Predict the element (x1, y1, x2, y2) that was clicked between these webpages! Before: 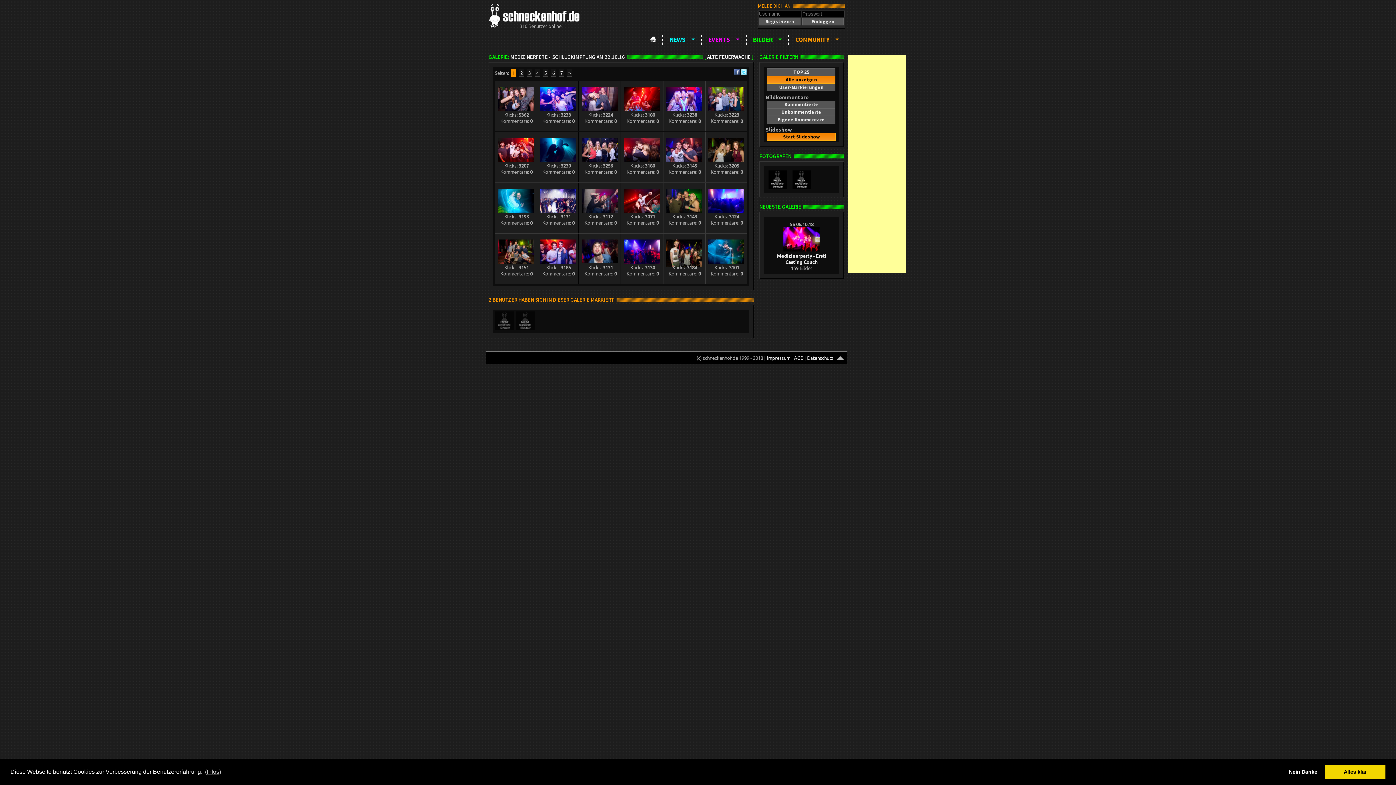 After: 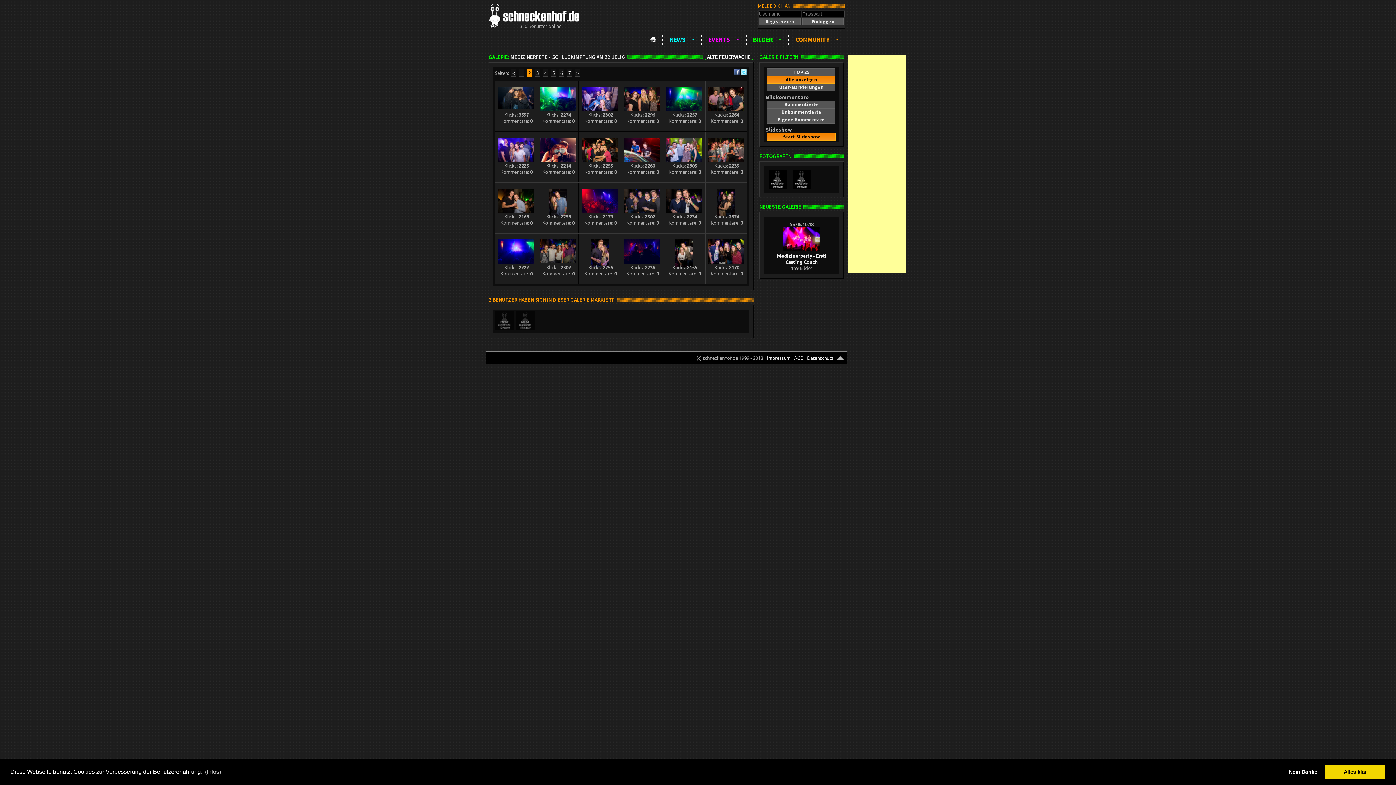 Action: label: 2 bbox: (518, 69, 524, 76)